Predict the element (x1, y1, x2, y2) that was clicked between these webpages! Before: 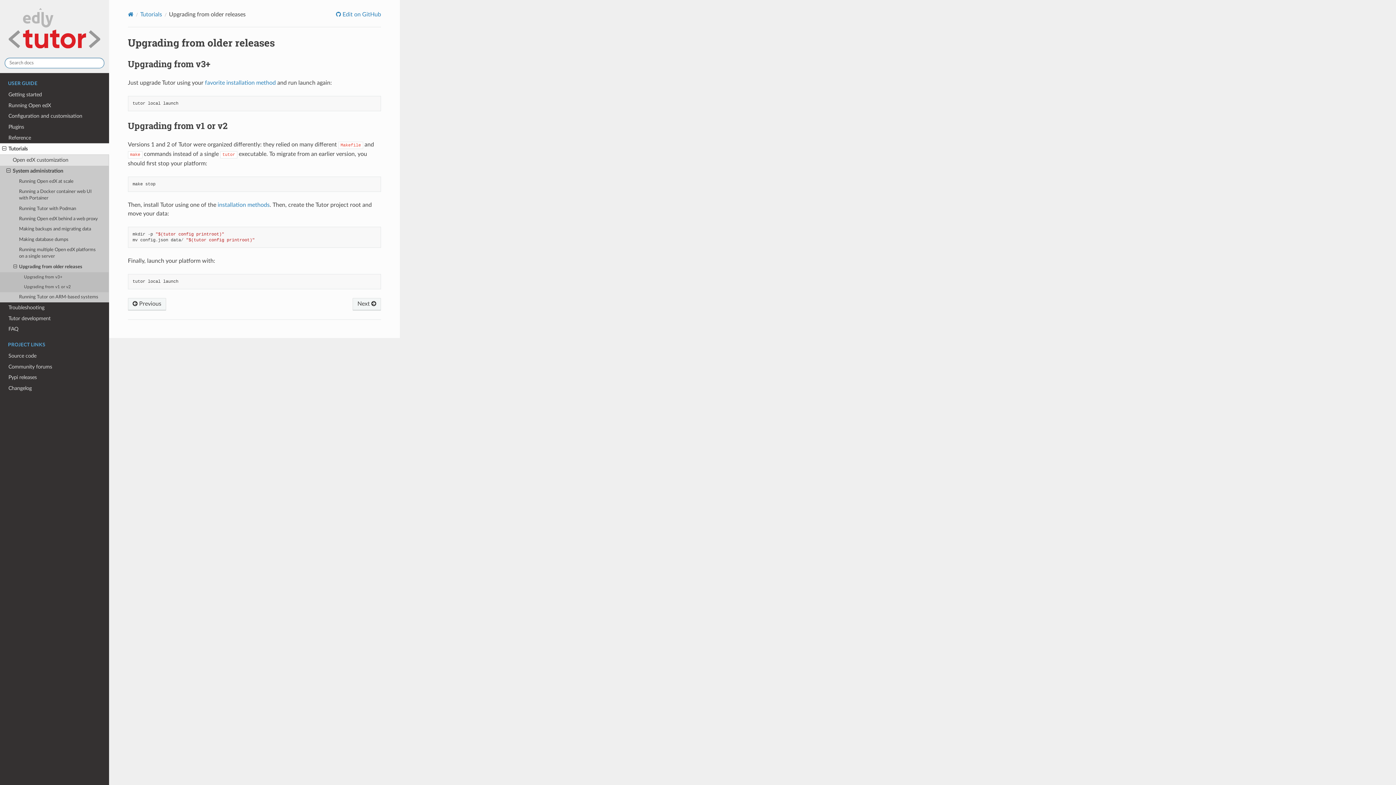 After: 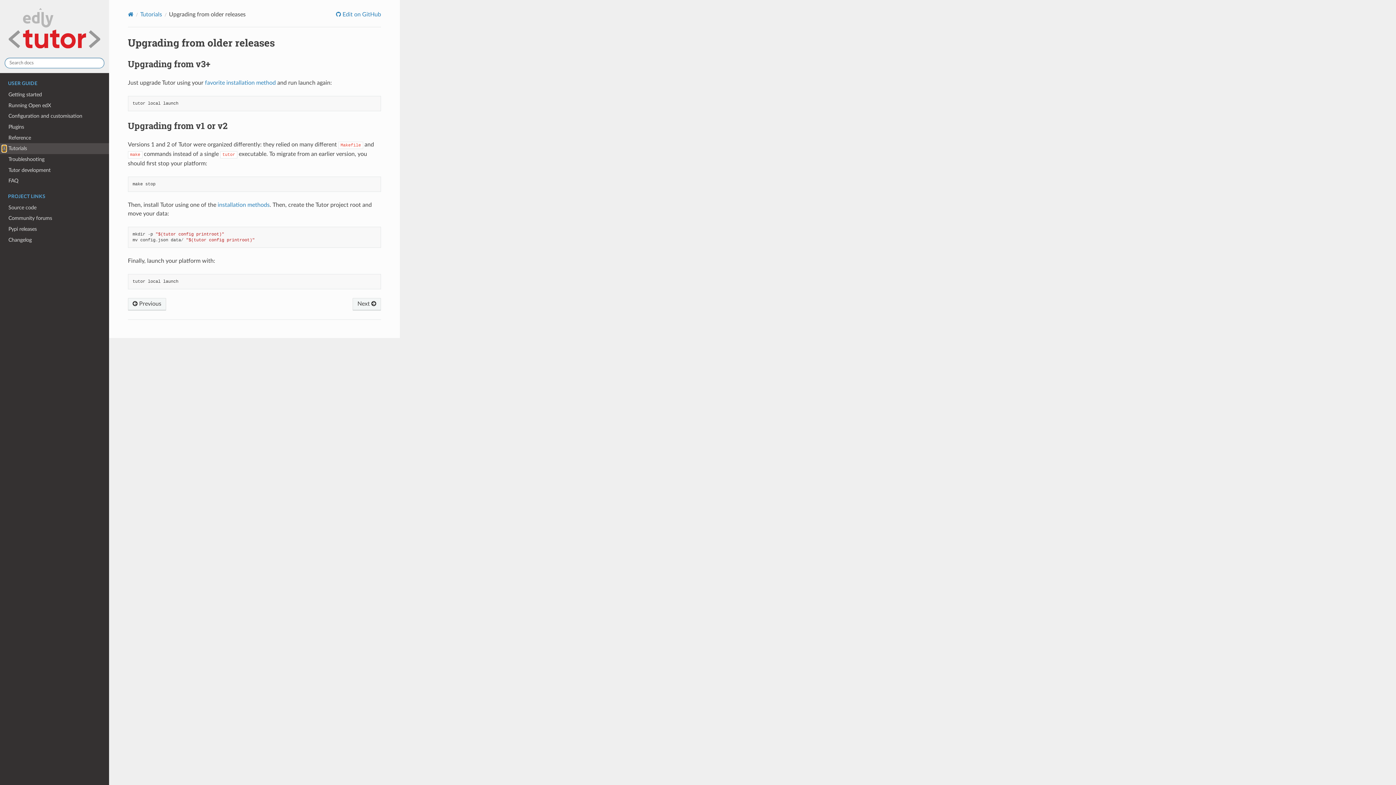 Action: bbox: (2, 145, 6, 152)